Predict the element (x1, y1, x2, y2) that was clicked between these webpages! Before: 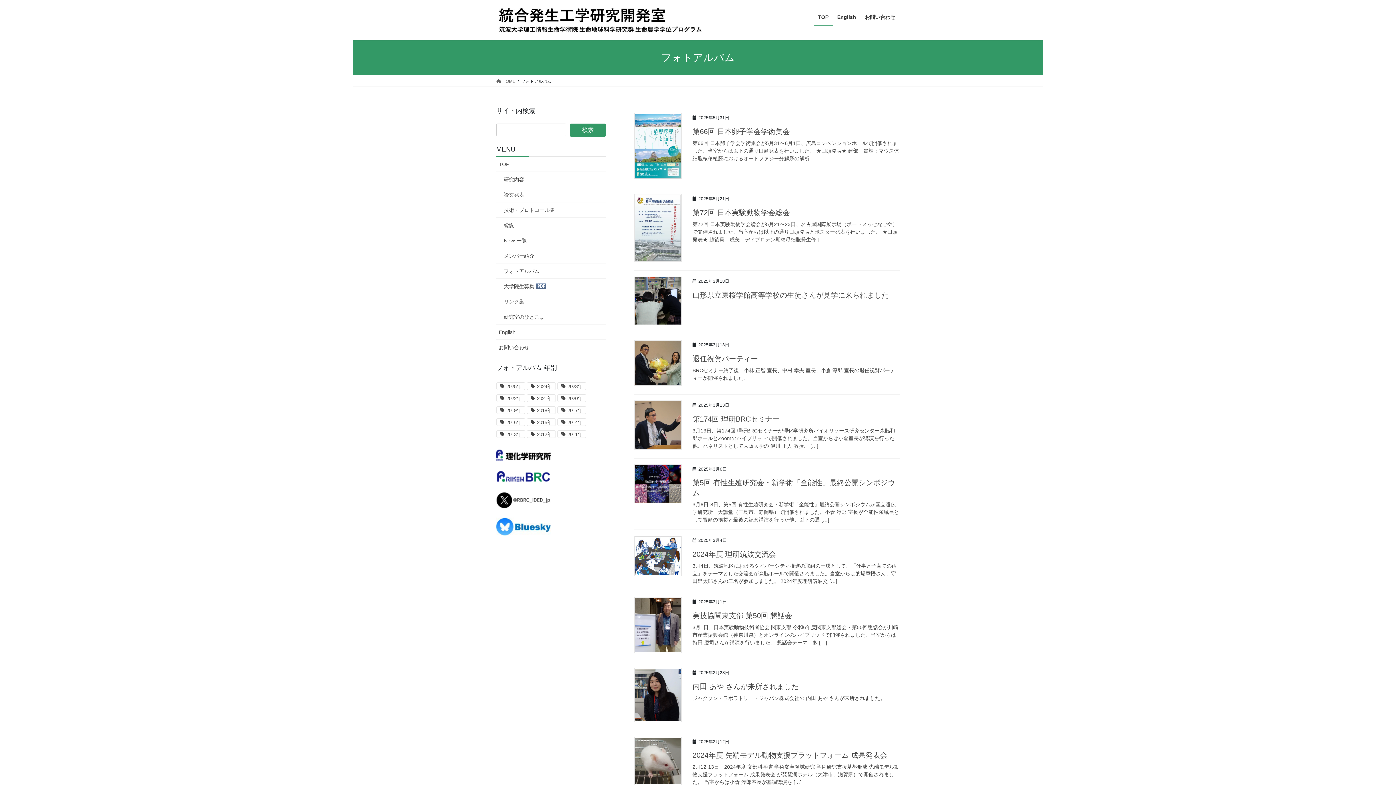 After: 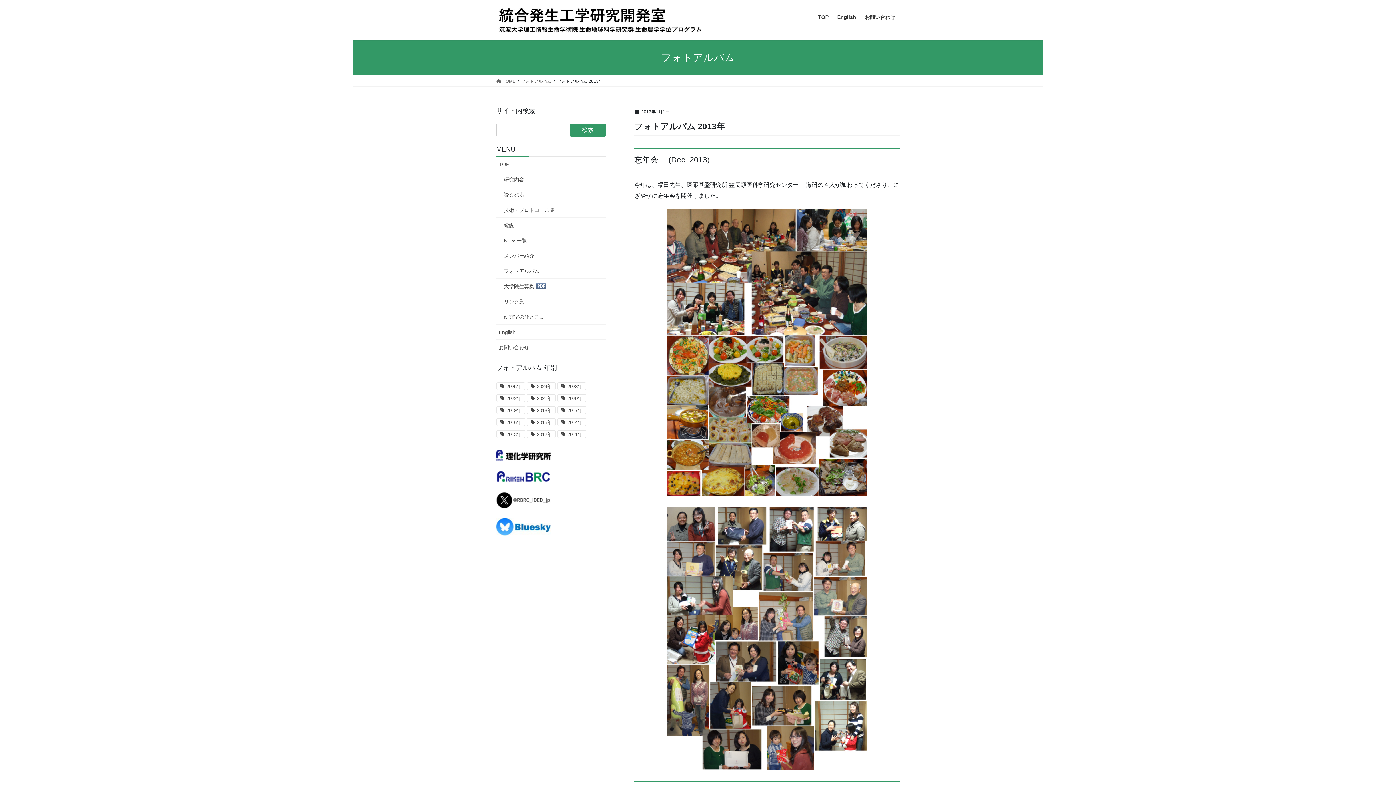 Action: bbox: (496, 430, 525, 438) label: 2013年